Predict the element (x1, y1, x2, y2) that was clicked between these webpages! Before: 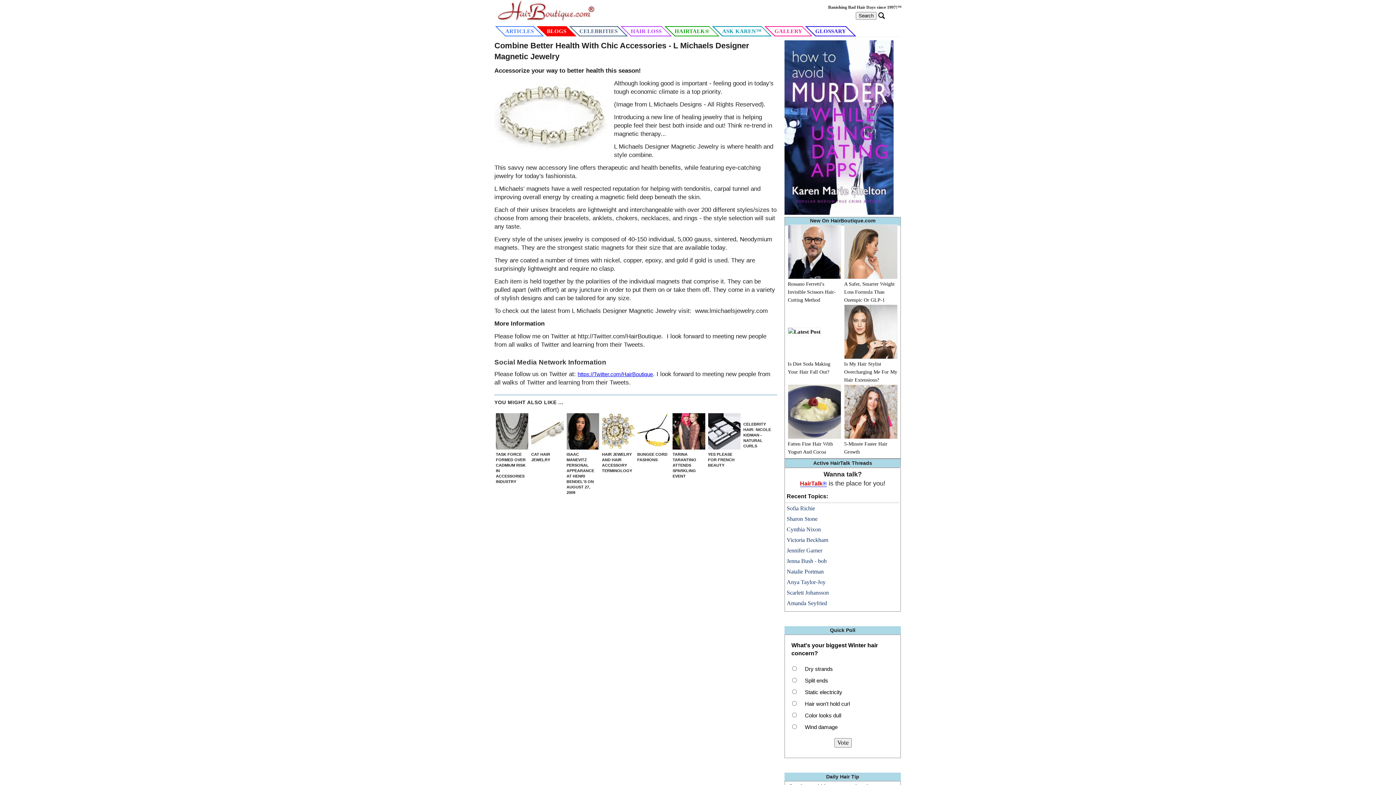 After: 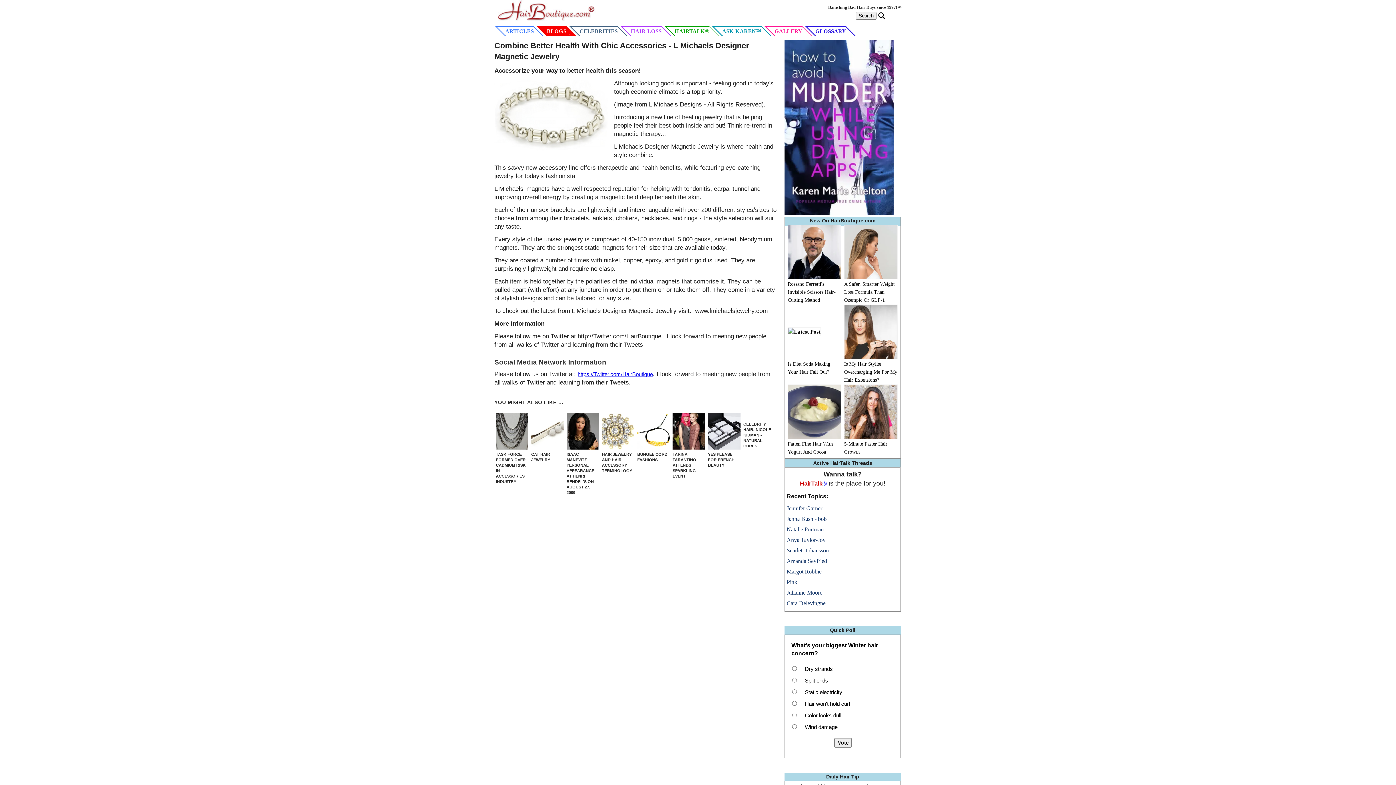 Action: bbox: (577, 370, 653, 377) label: https://Twitter.com/HairBoutique